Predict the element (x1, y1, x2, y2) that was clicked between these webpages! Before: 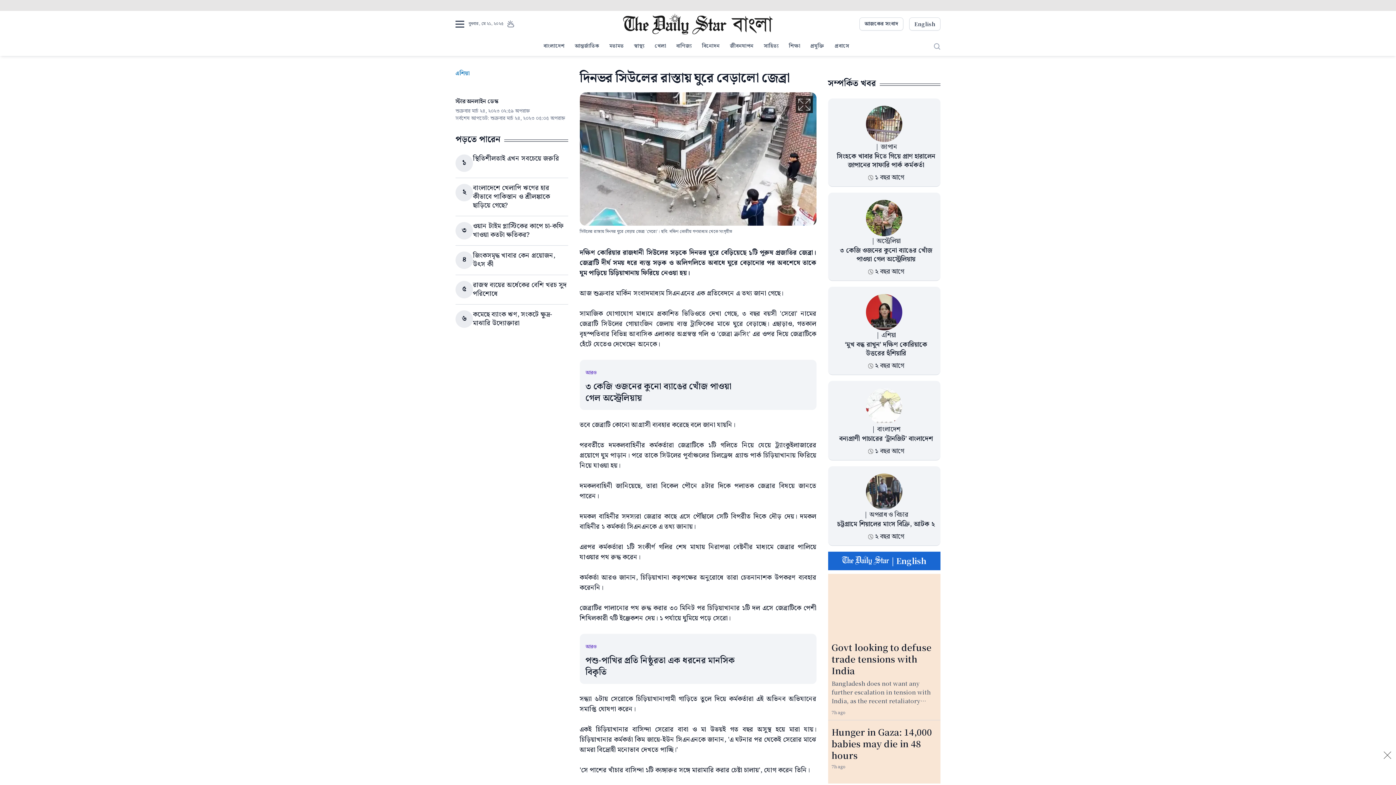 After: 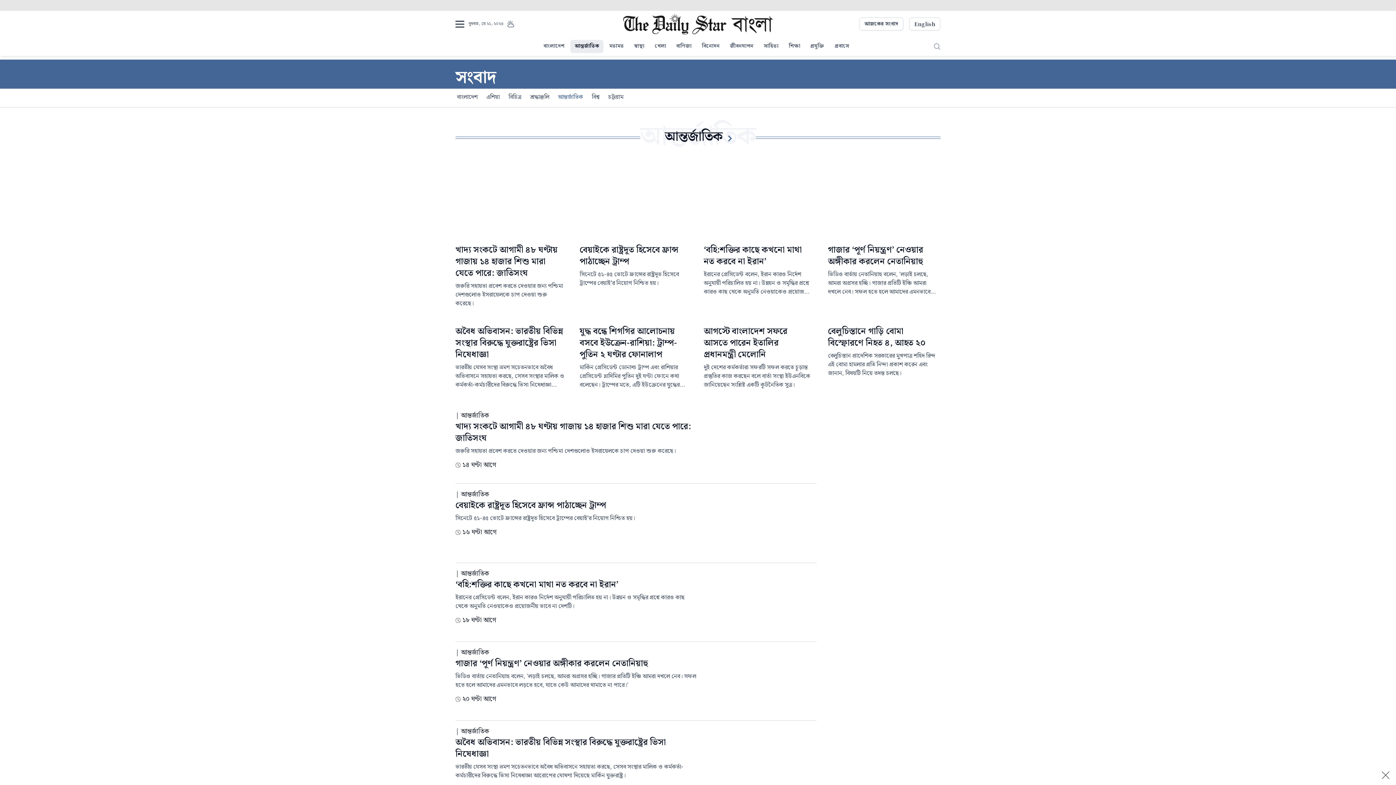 Action: label: আন্তর্জাতিক bbox: (570, 40, 603, 53)